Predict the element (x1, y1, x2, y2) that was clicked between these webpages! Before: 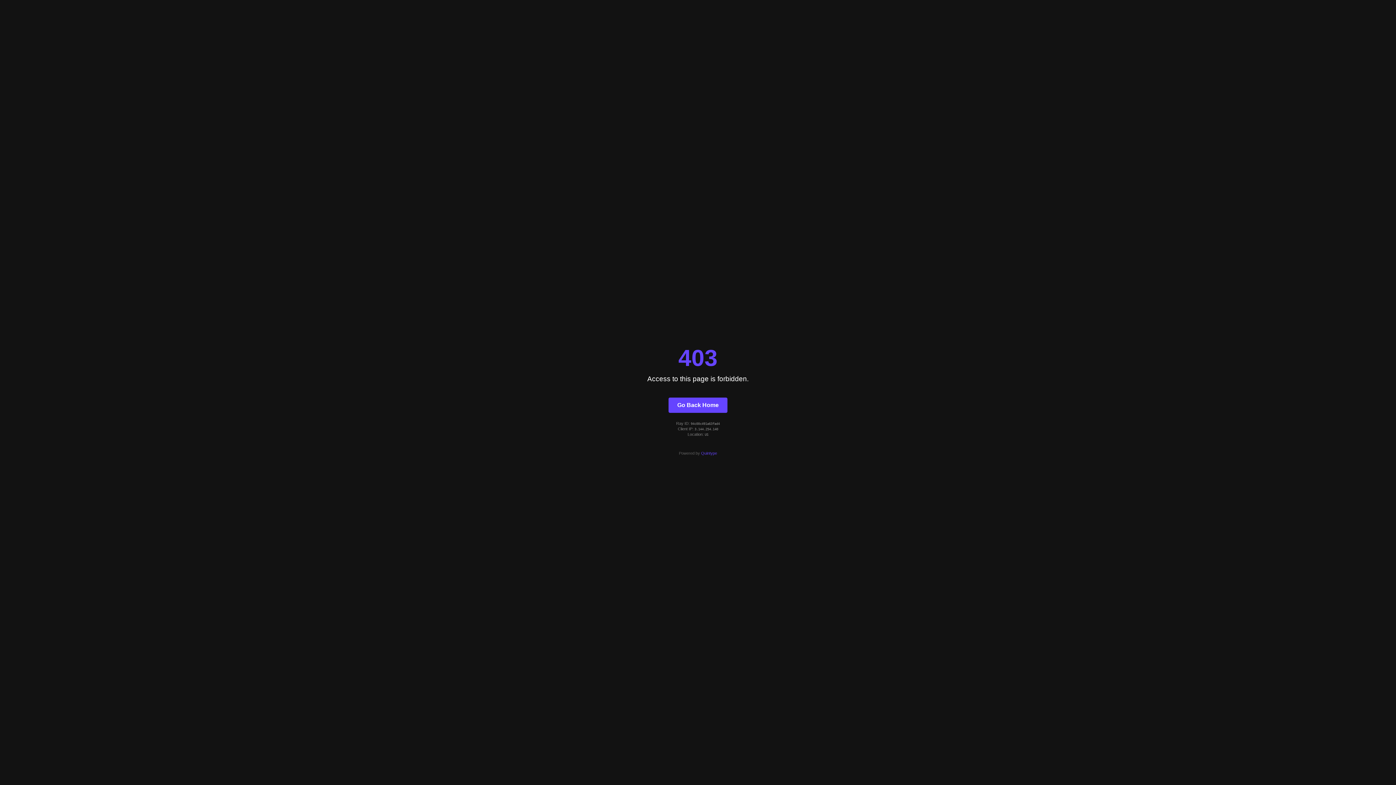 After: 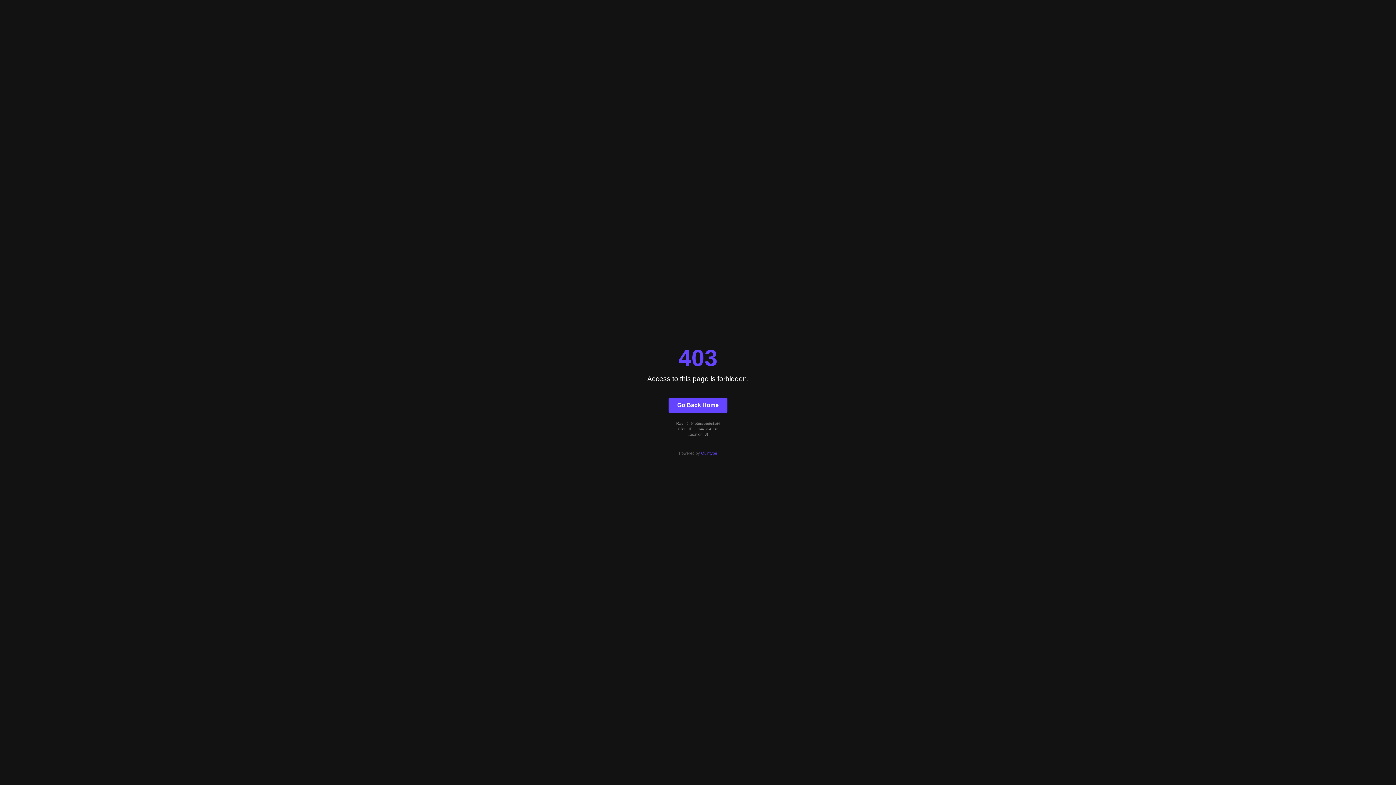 Action: bbox: (668, 397, 727, 412) label: Go Back Home